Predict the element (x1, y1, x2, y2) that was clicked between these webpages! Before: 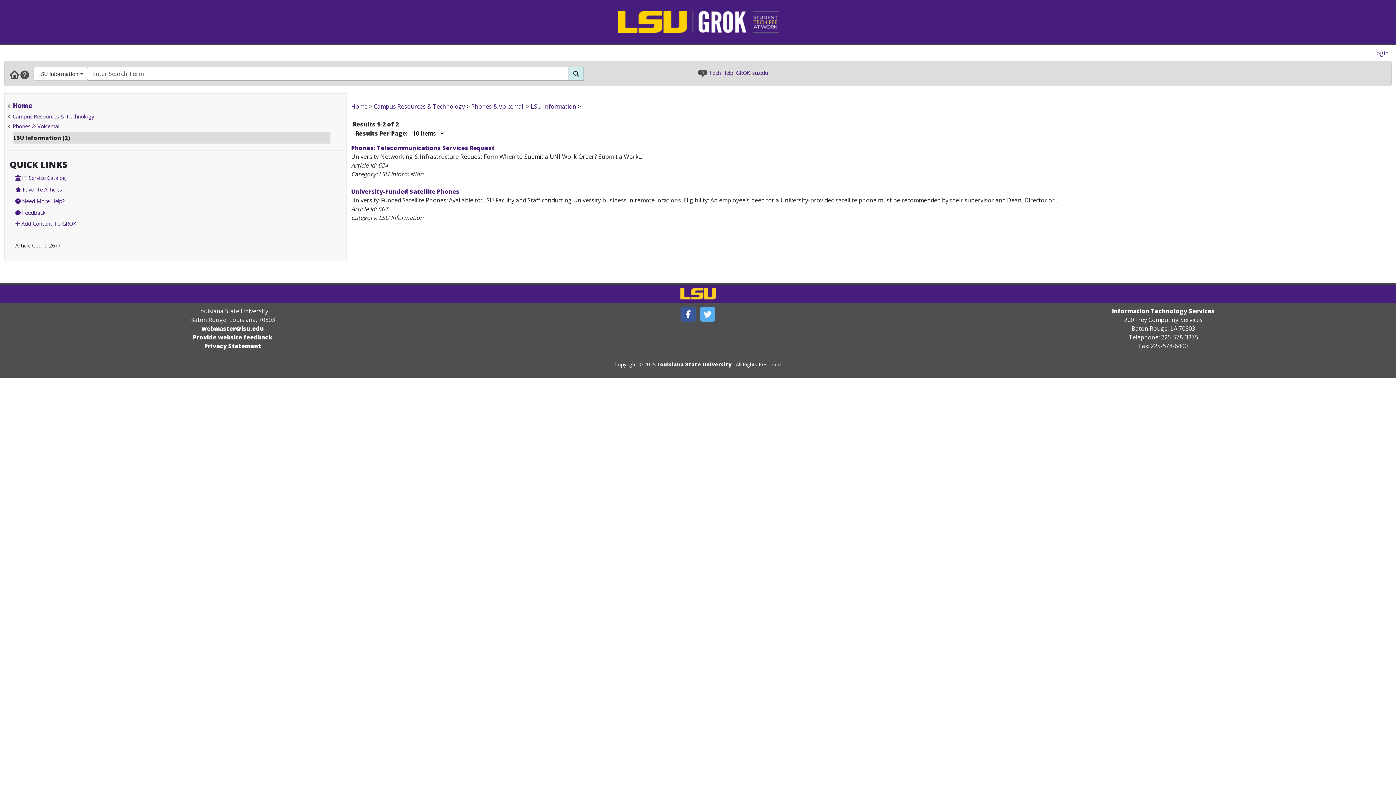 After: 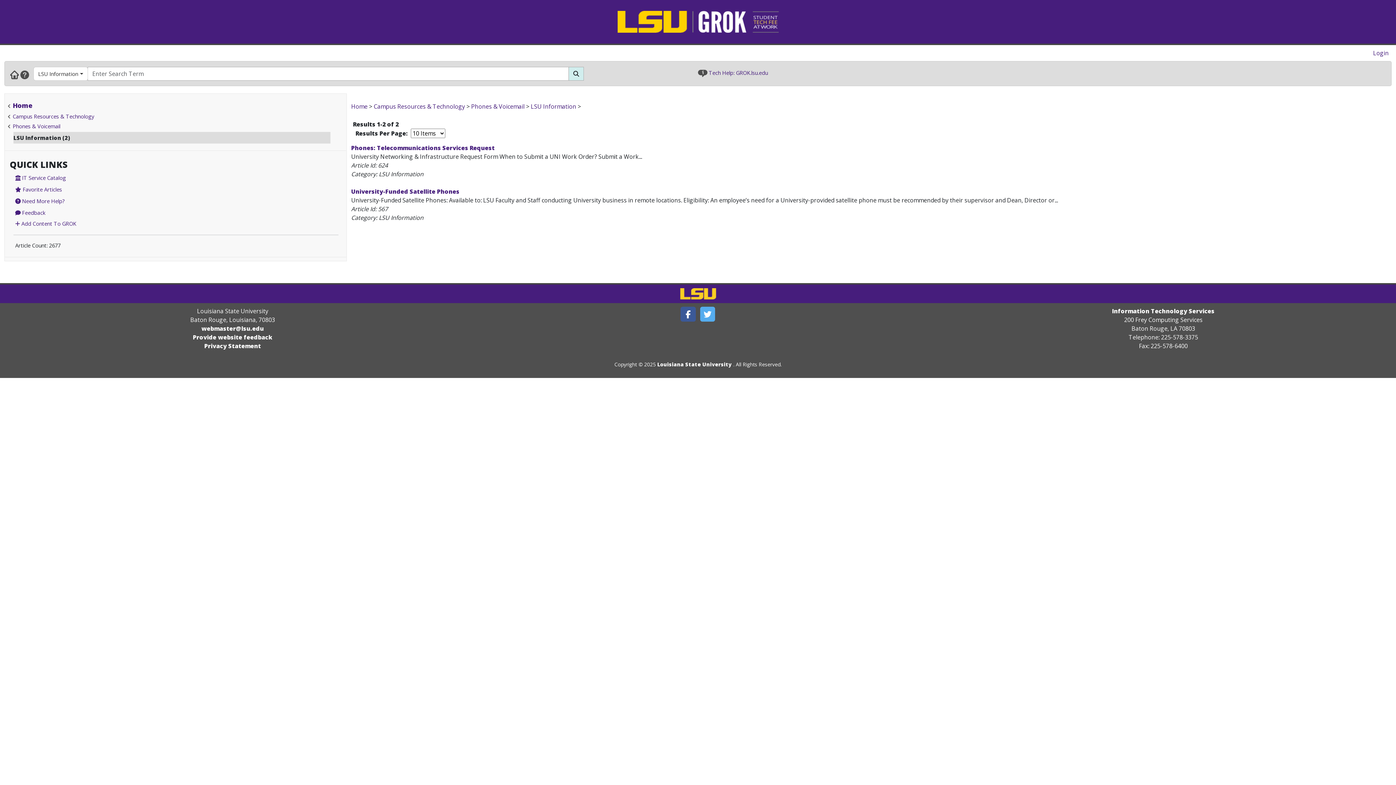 Action: label: LSU Information bbox: (530, 102, 576, 110)